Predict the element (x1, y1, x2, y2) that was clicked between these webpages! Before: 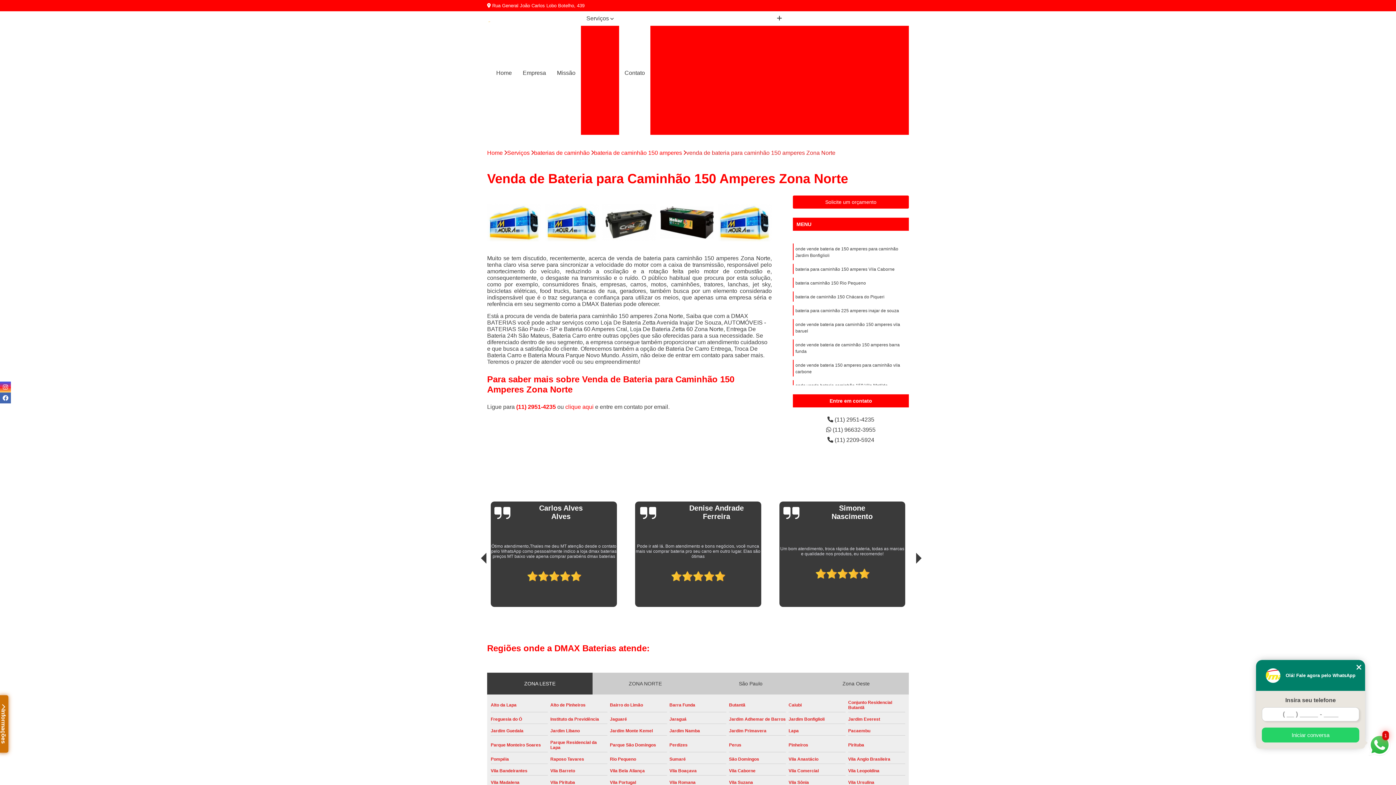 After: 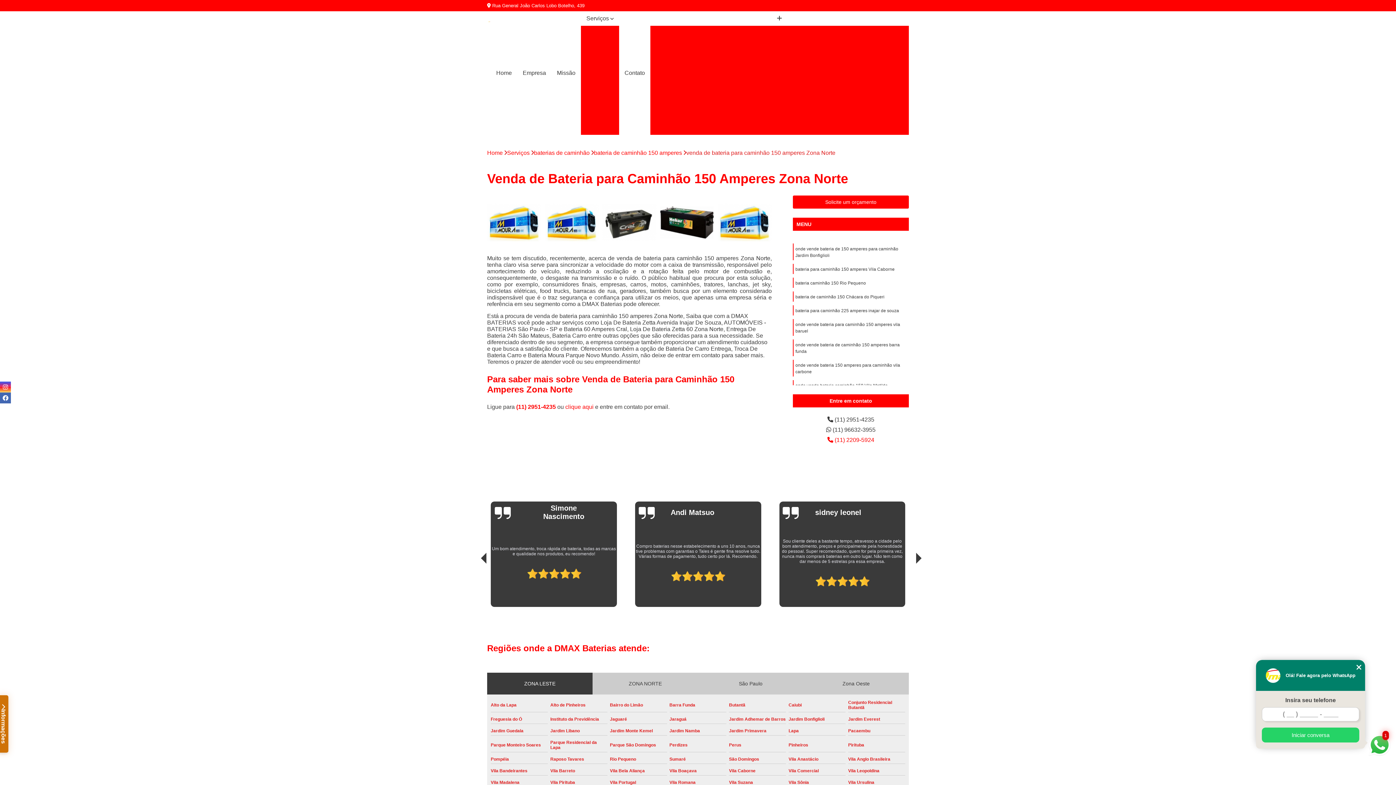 Action: bbox: (796, 437, 905, 443) label:  (11) 2209-5924